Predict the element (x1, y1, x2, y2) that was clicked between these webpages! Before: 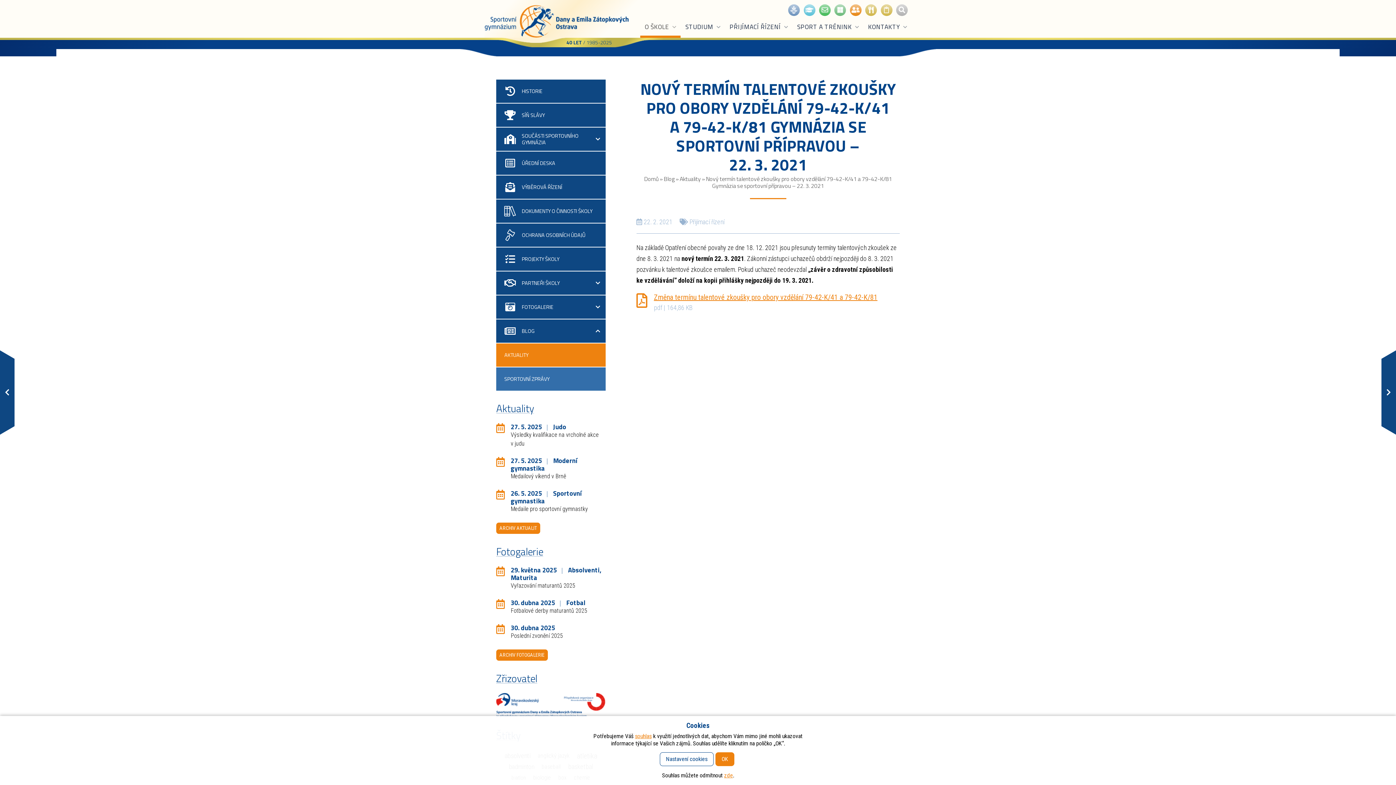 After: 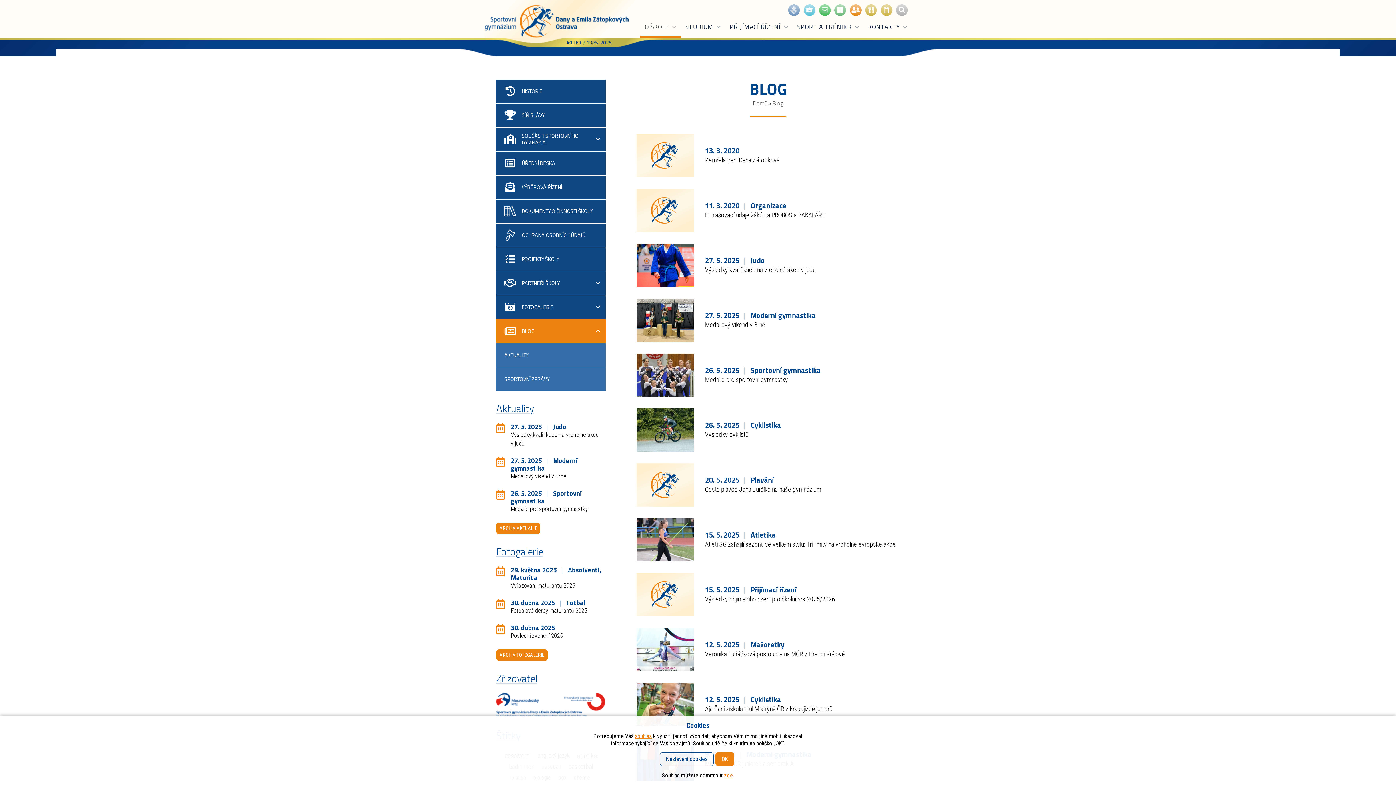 Action: label: BLOG bbox: (496, 319, 605, 343)